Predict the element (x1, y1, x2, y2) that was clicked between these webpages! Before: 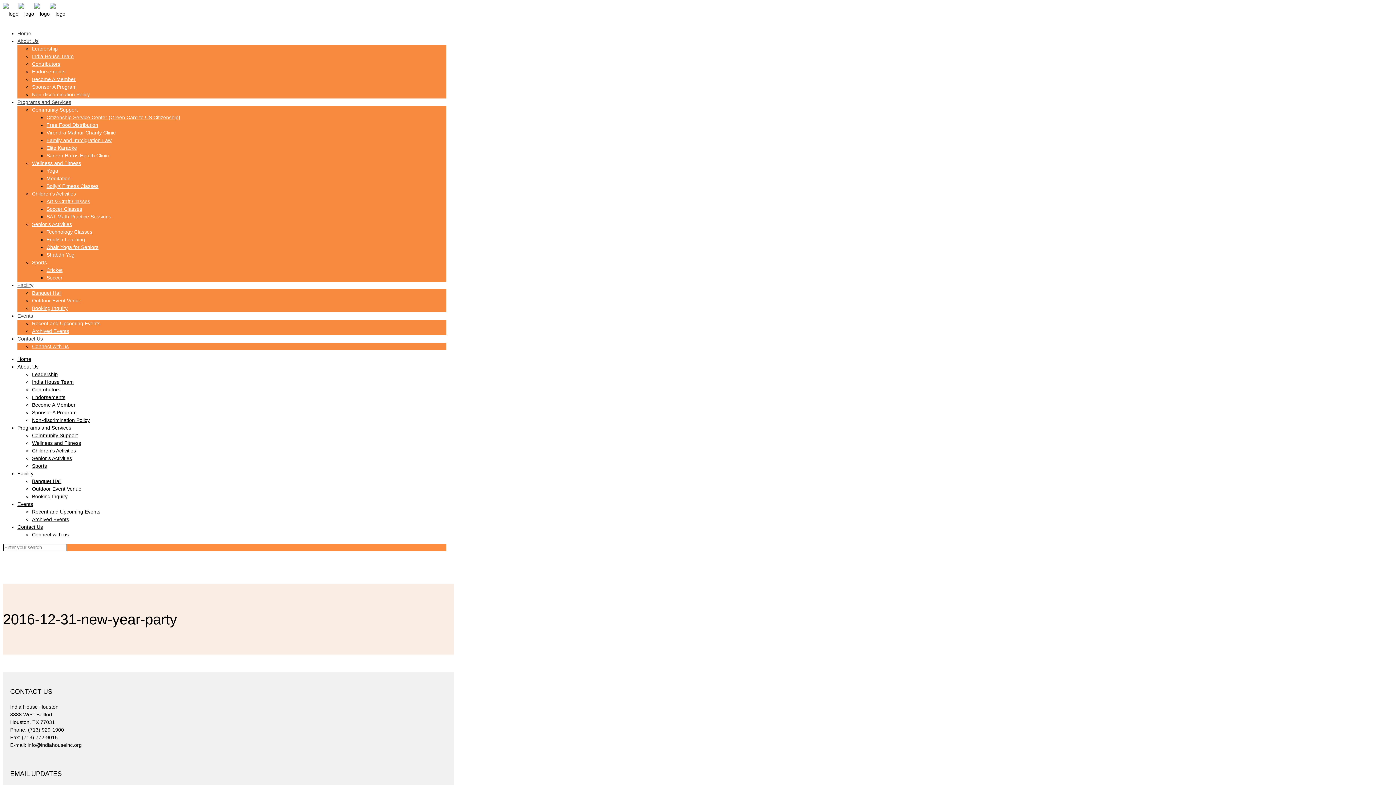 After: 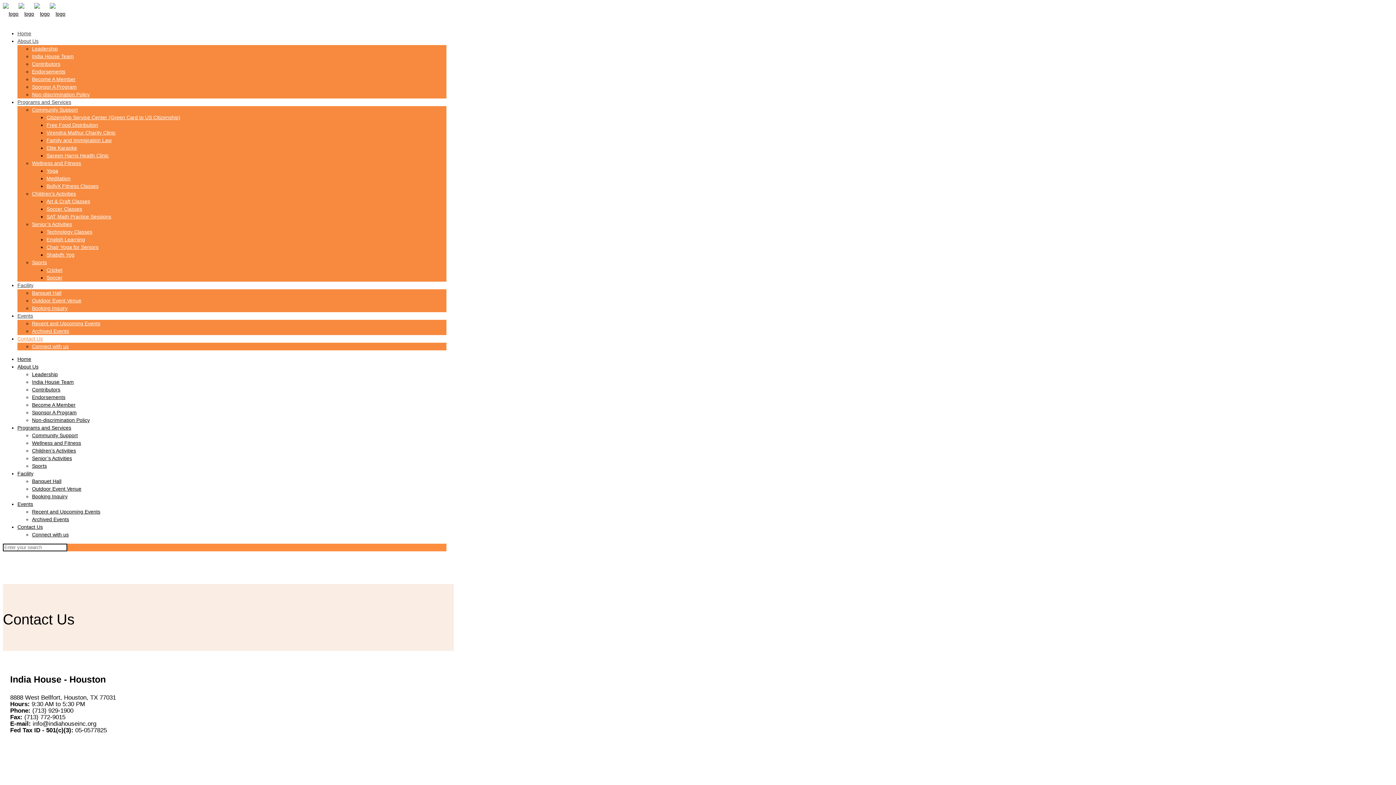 Action: label: Contact Us bbox: (17, 325, 42, 352)